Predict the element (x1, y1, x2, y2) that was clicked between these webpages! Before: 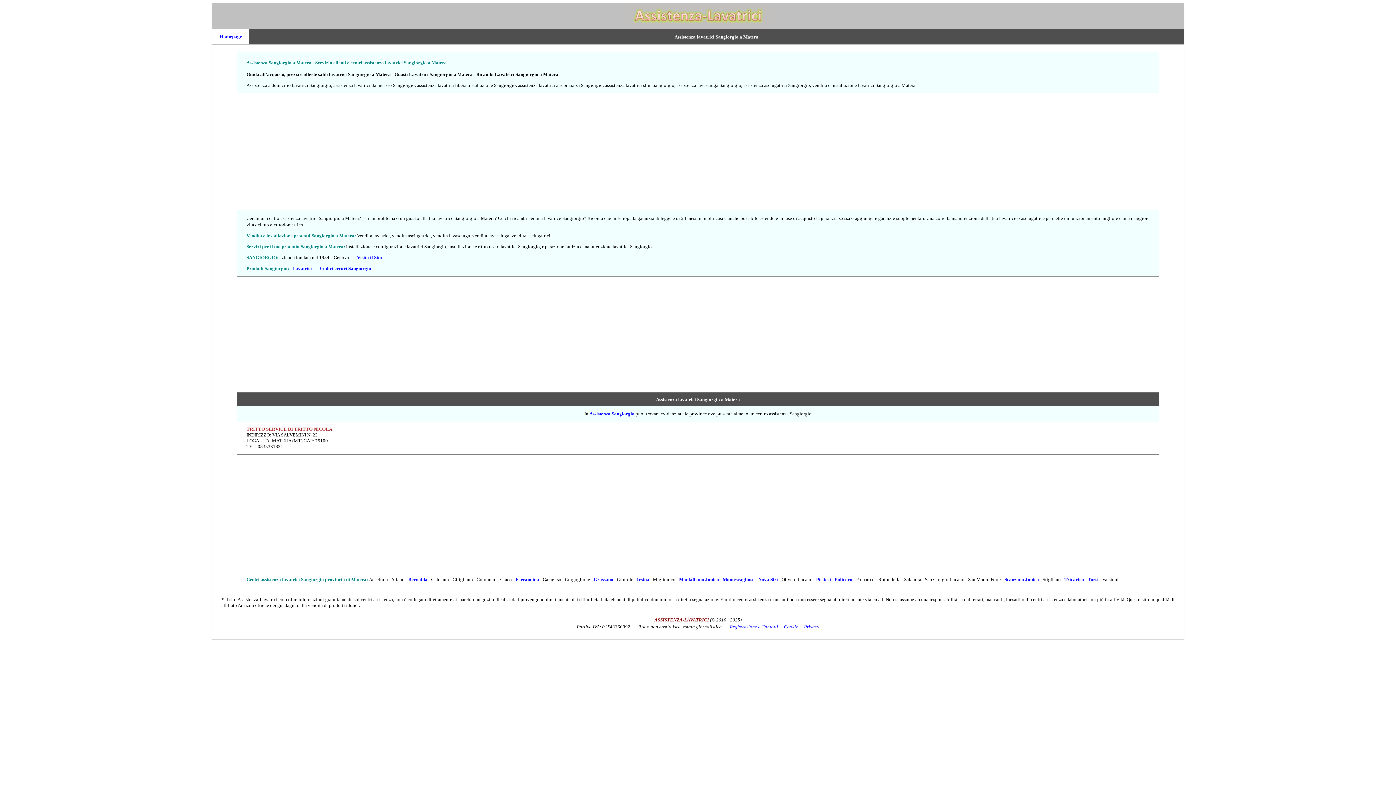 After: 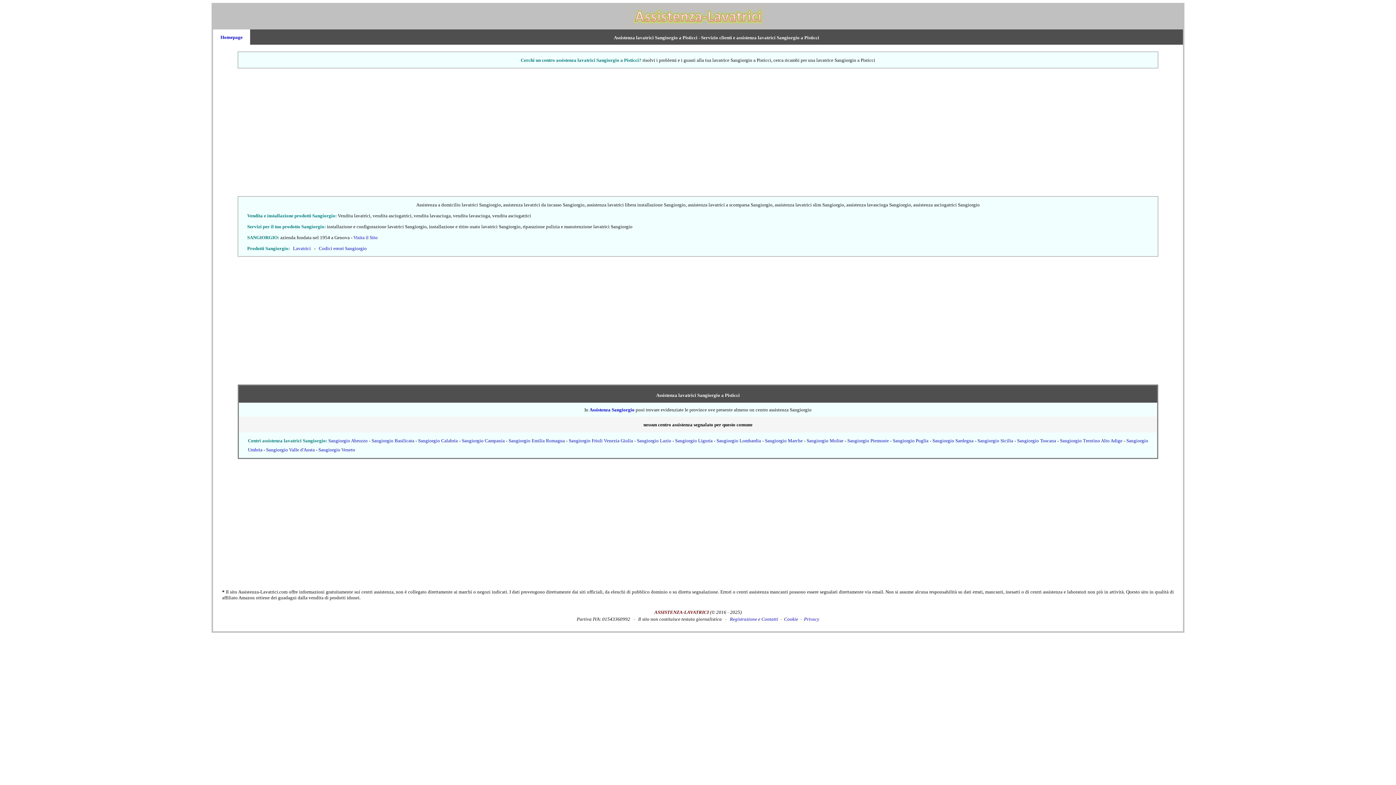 Action: bbox: (816, 577, 831, 582) label: Pisticci